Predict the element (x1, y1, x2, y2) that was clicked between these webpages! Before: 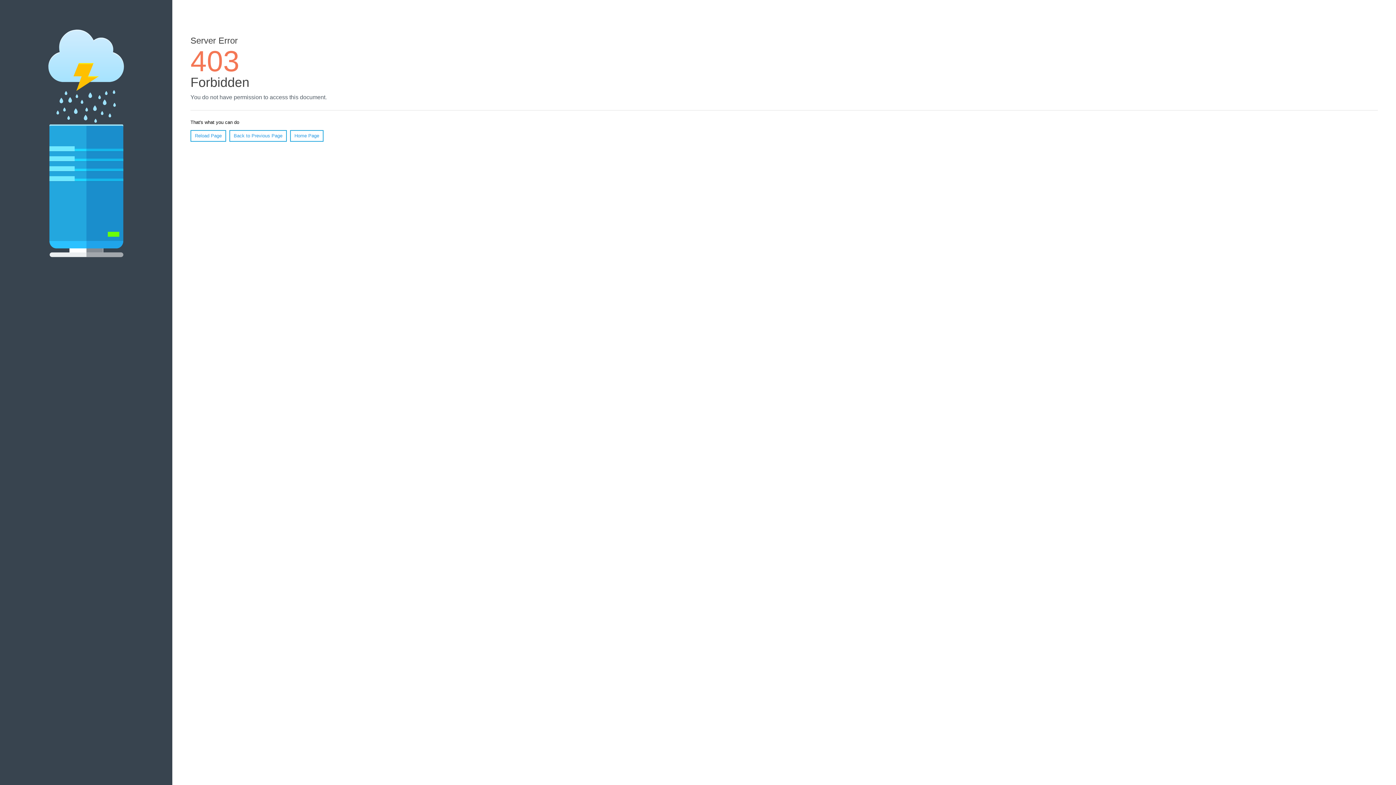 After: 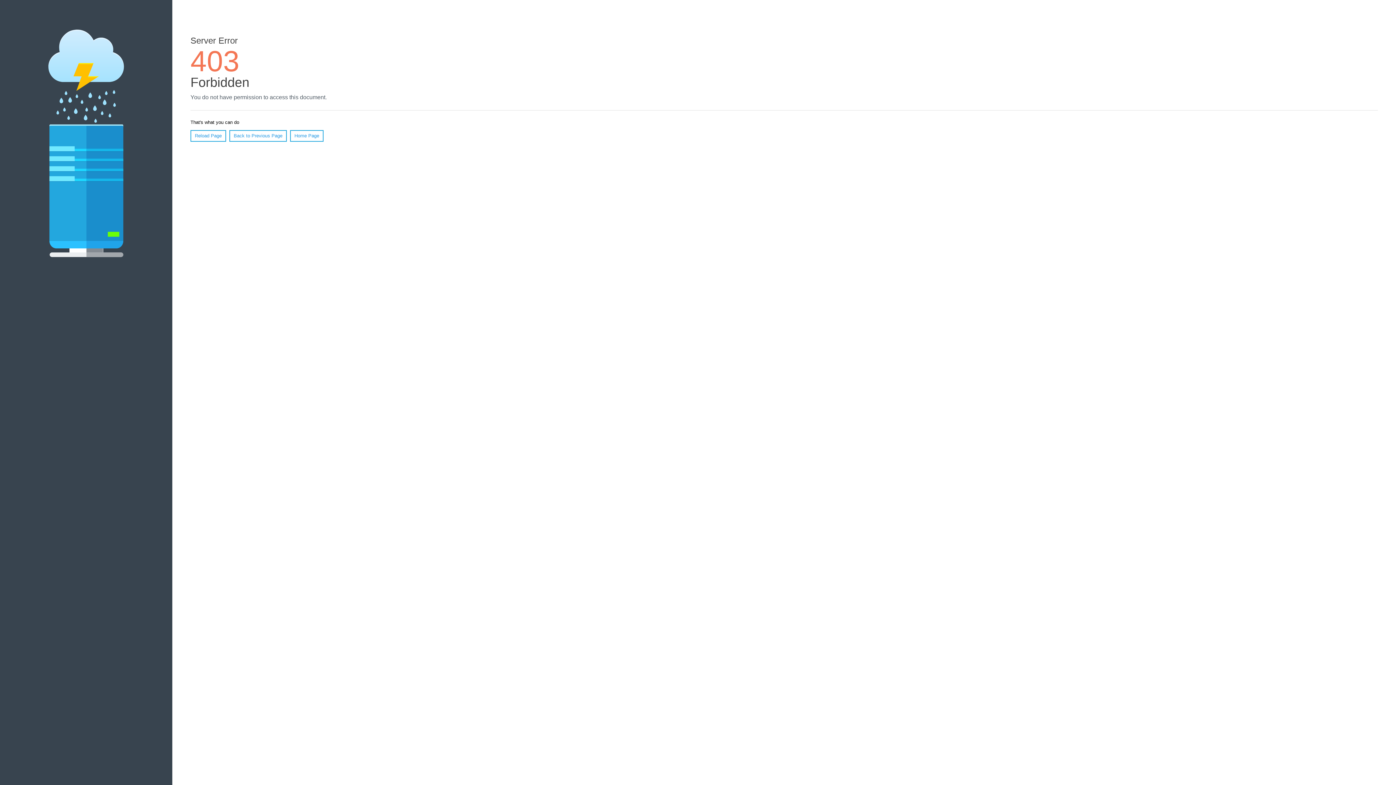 Action: label: Home Page bbox: (290, 130, 323, 141)